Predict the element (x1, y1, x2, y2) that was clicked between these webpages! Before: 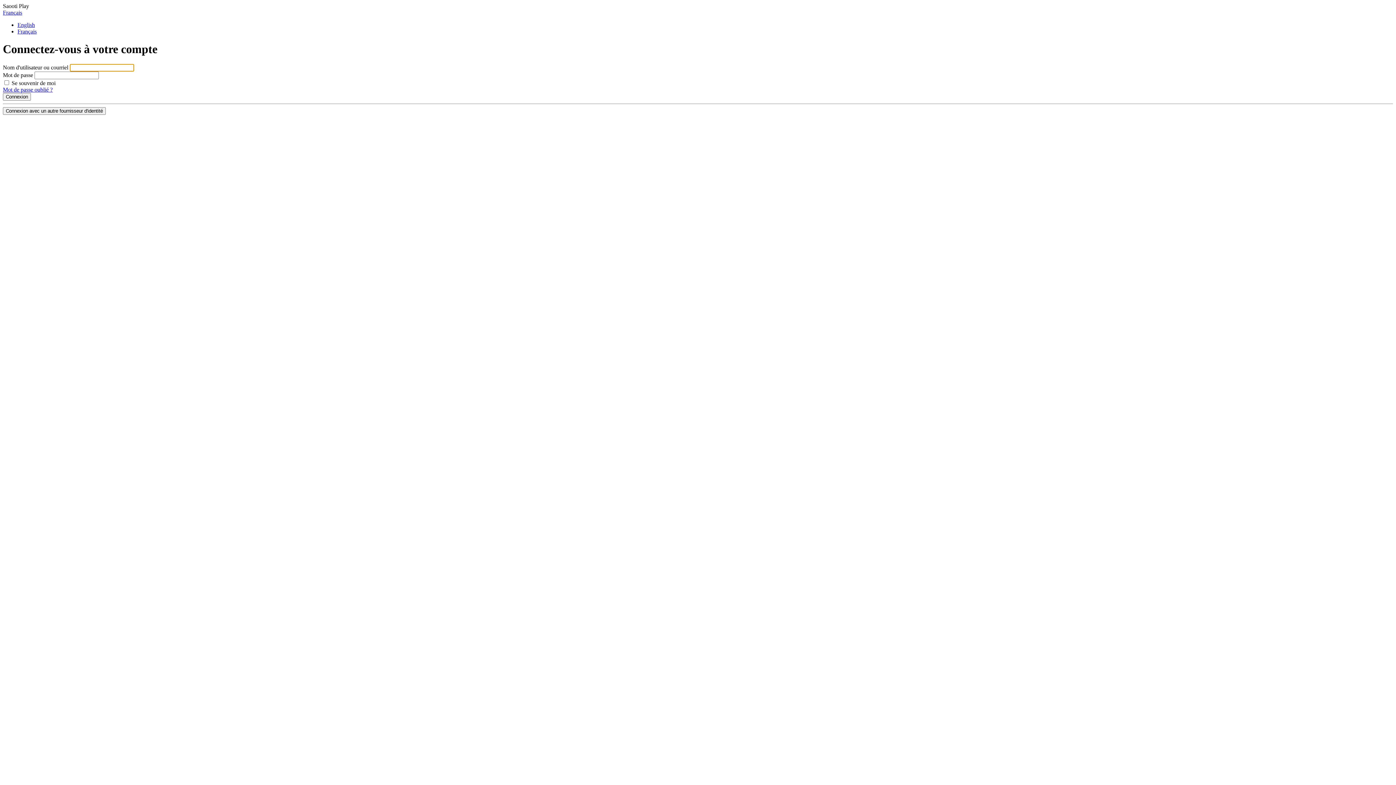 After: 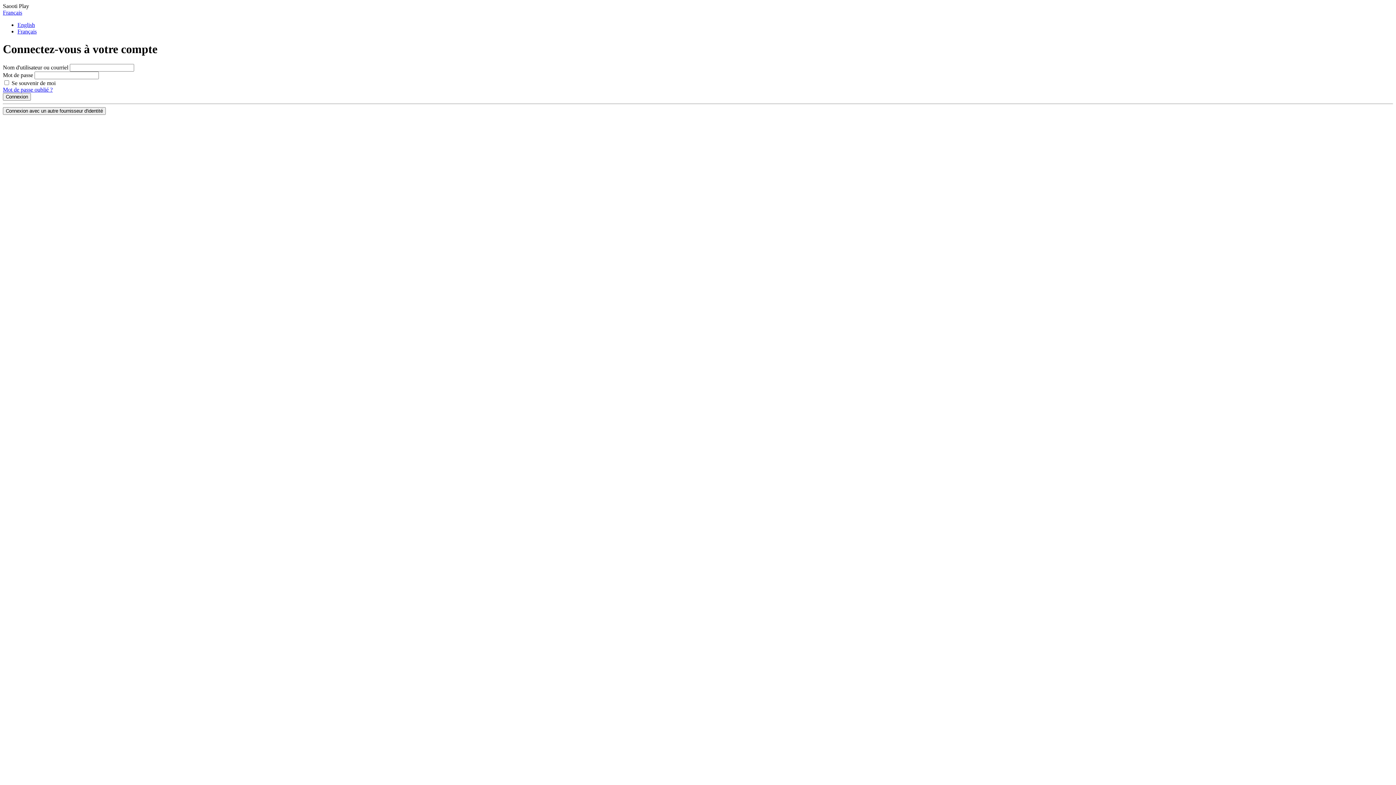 Action: bbox: (2, 9, 22, 15) label: Français